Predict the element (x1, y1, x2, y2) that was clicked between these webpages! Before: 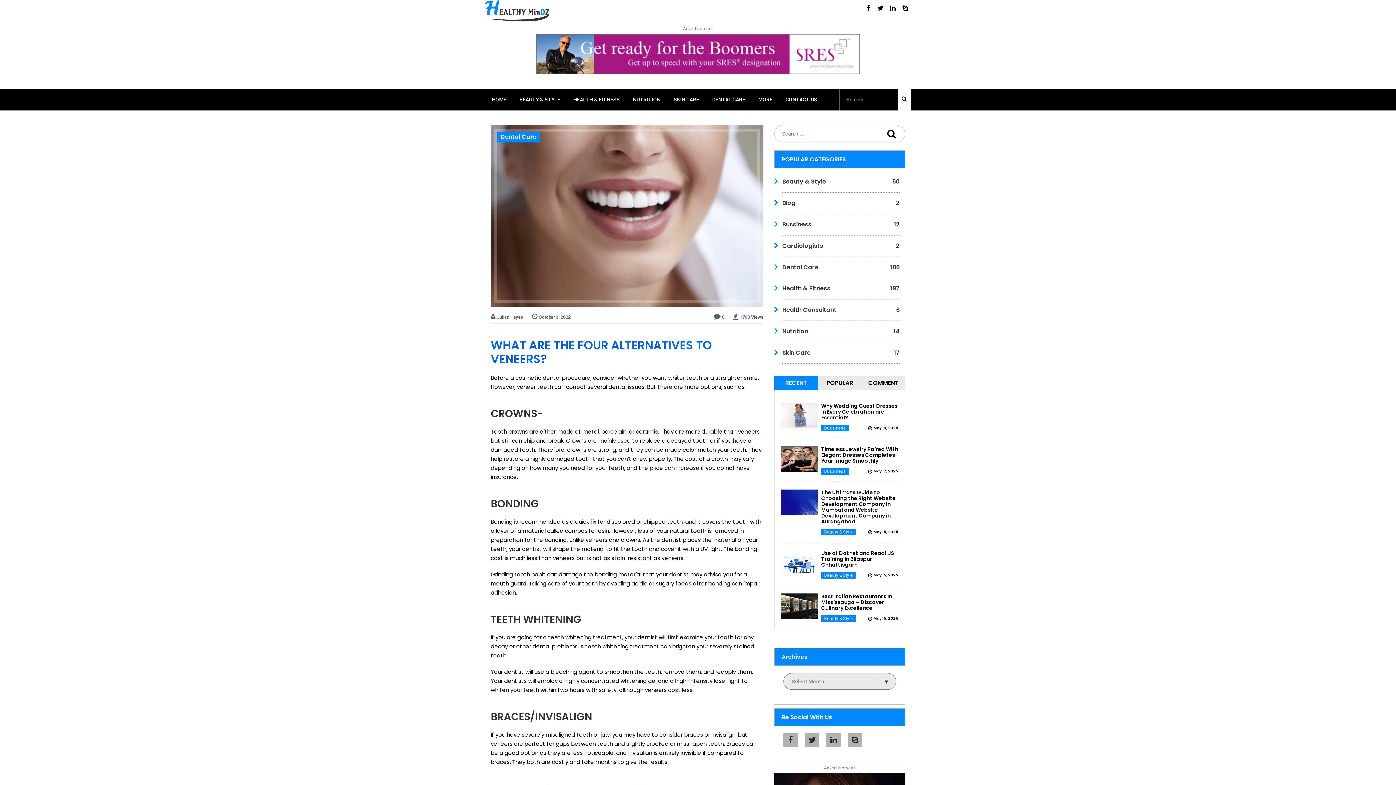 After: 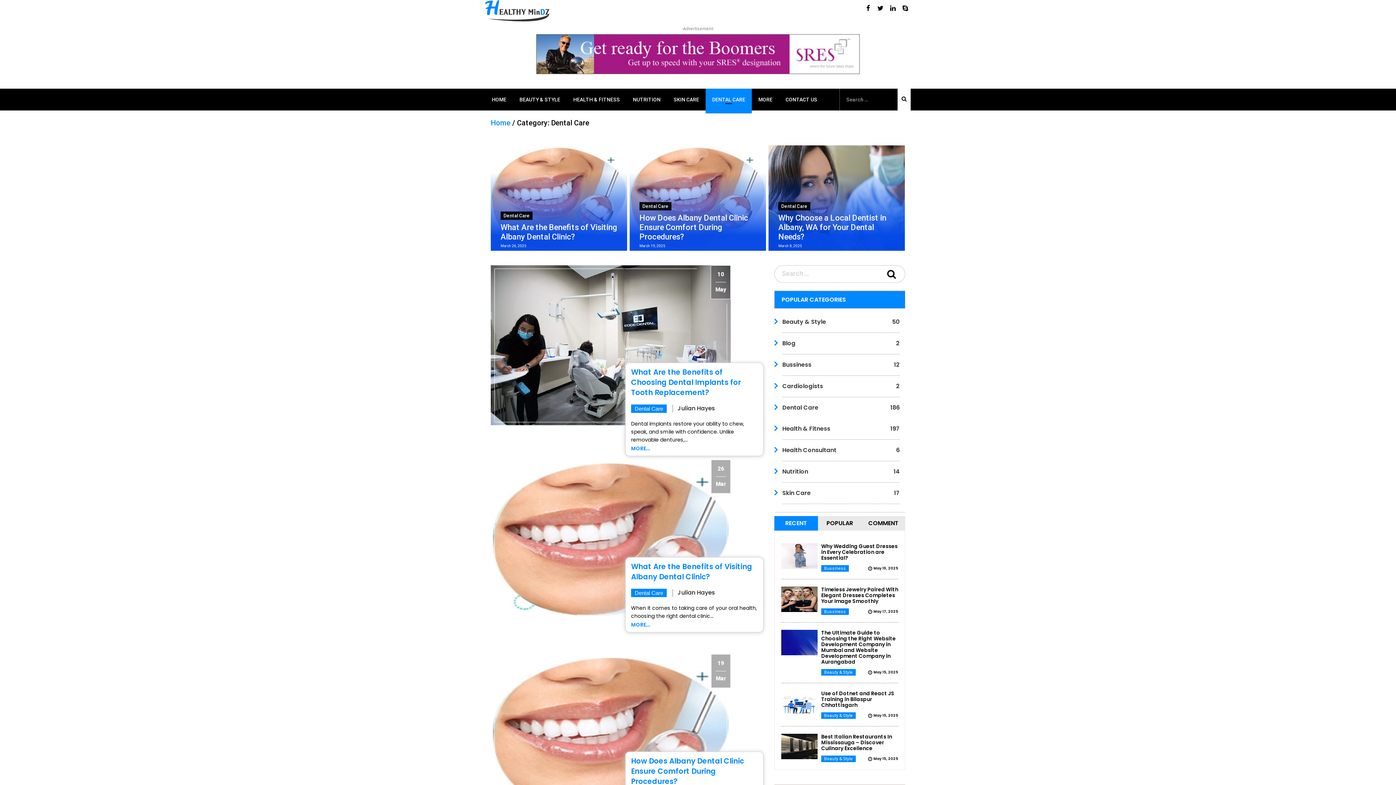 Action: label: Dental Care bbox: (497, 131, 540, 142)